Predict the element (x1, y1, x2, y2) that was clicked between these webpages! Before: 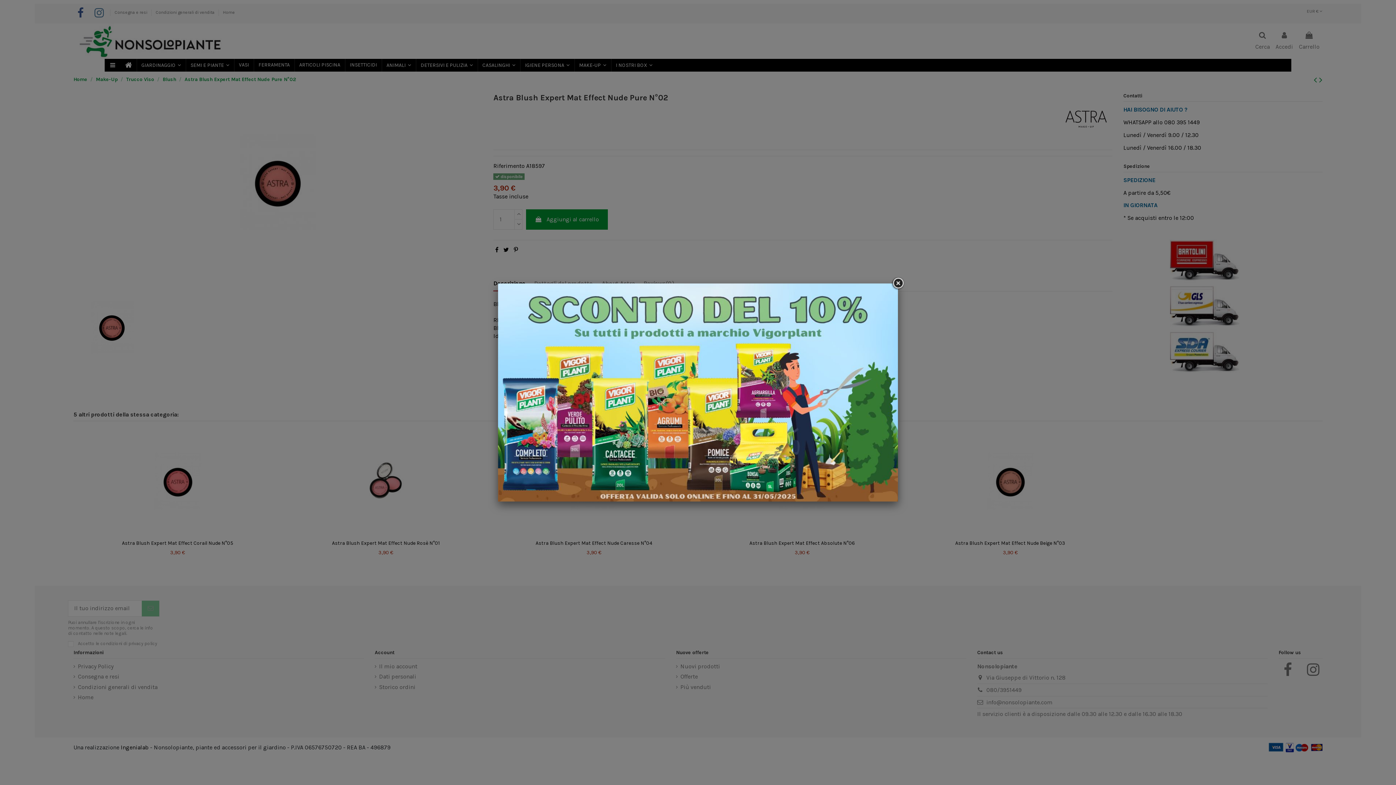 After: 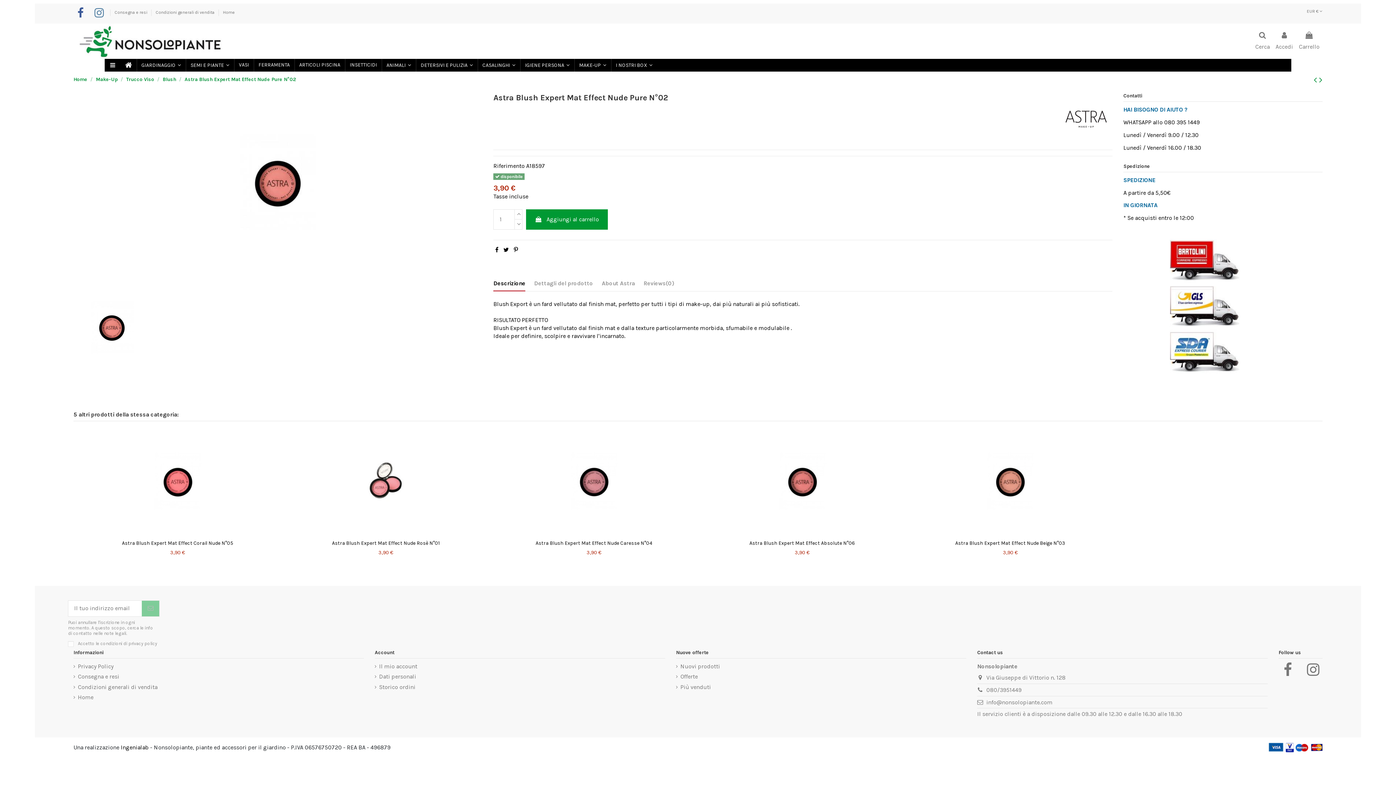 Action: bbox: (891, 277, 904, 290)